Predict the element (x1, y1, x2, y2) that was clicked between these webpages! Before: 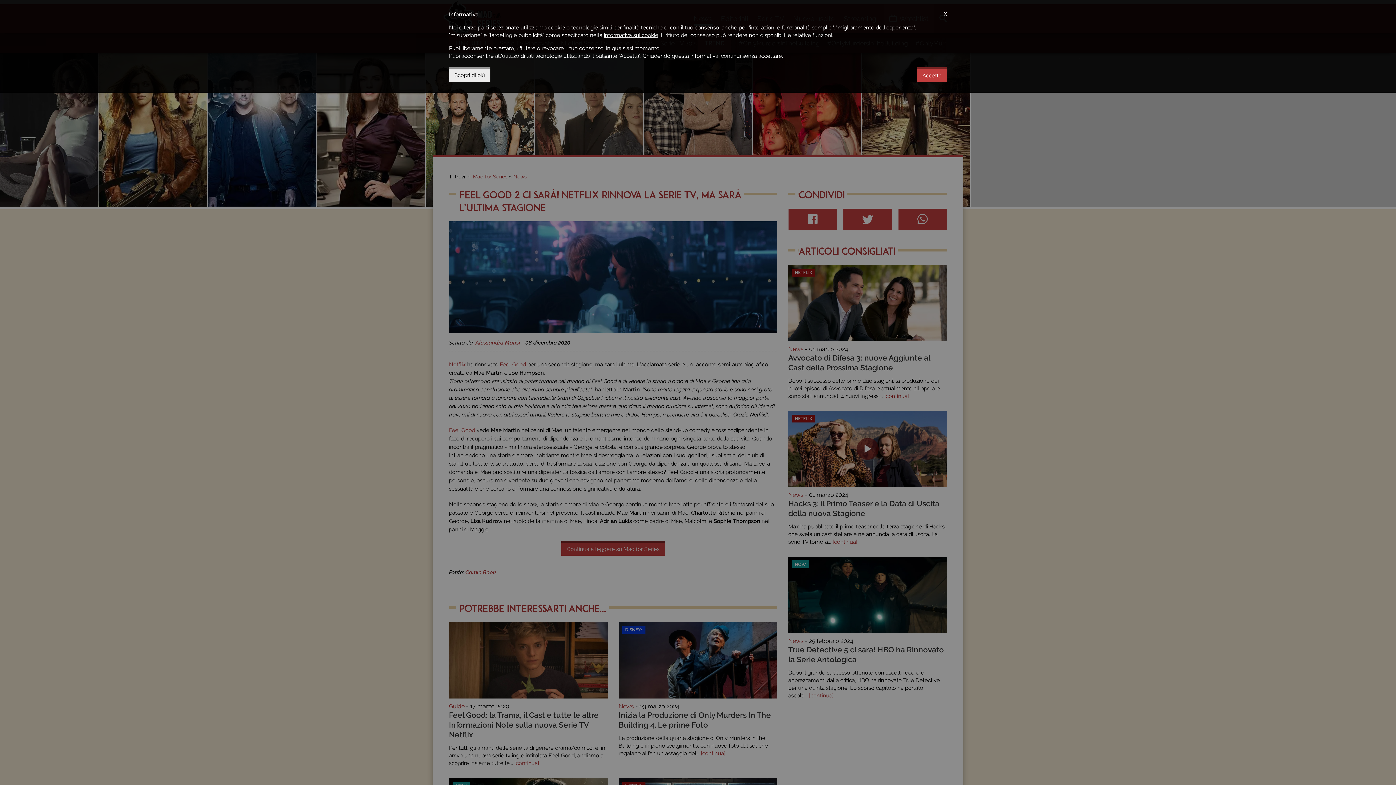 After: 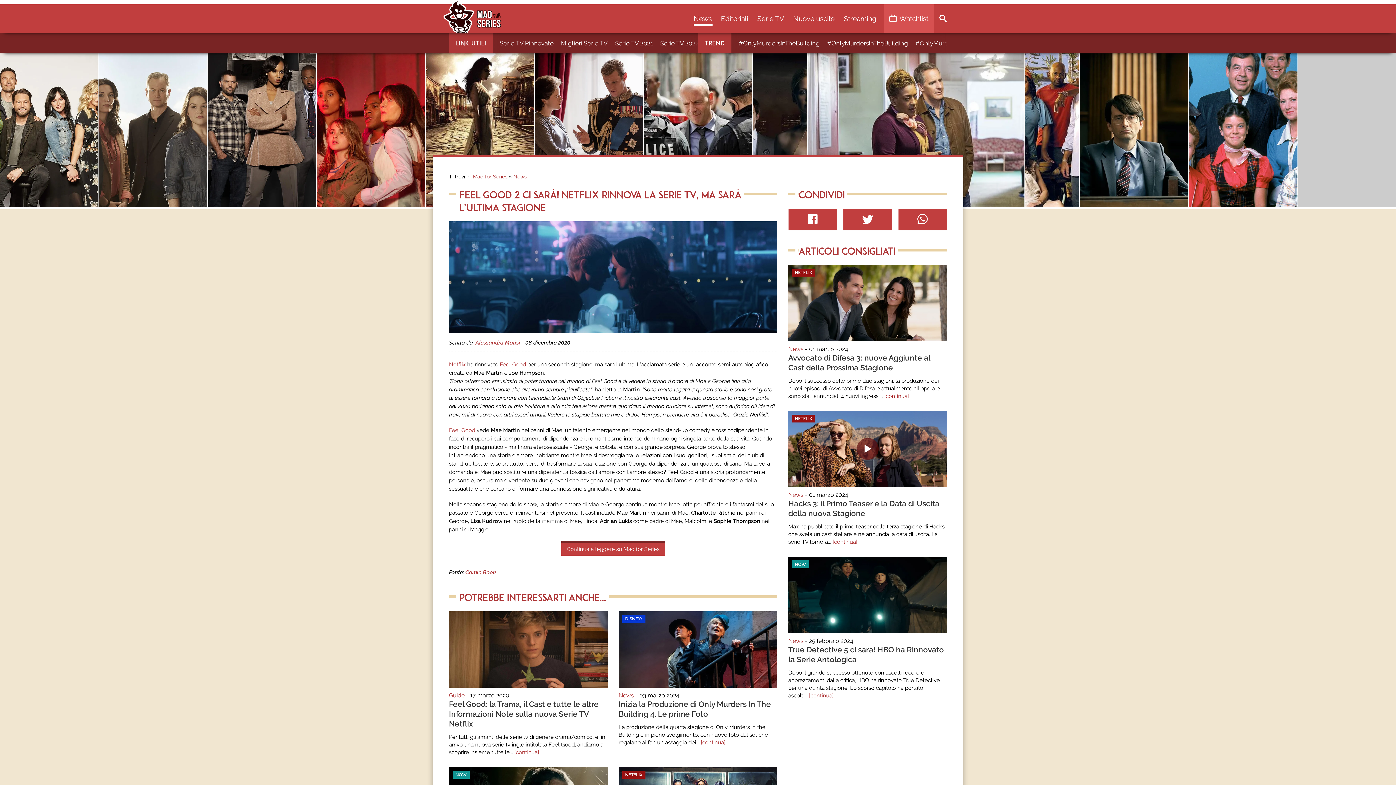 Action: bbox: (917, 67, 947, 81) label: Accetta